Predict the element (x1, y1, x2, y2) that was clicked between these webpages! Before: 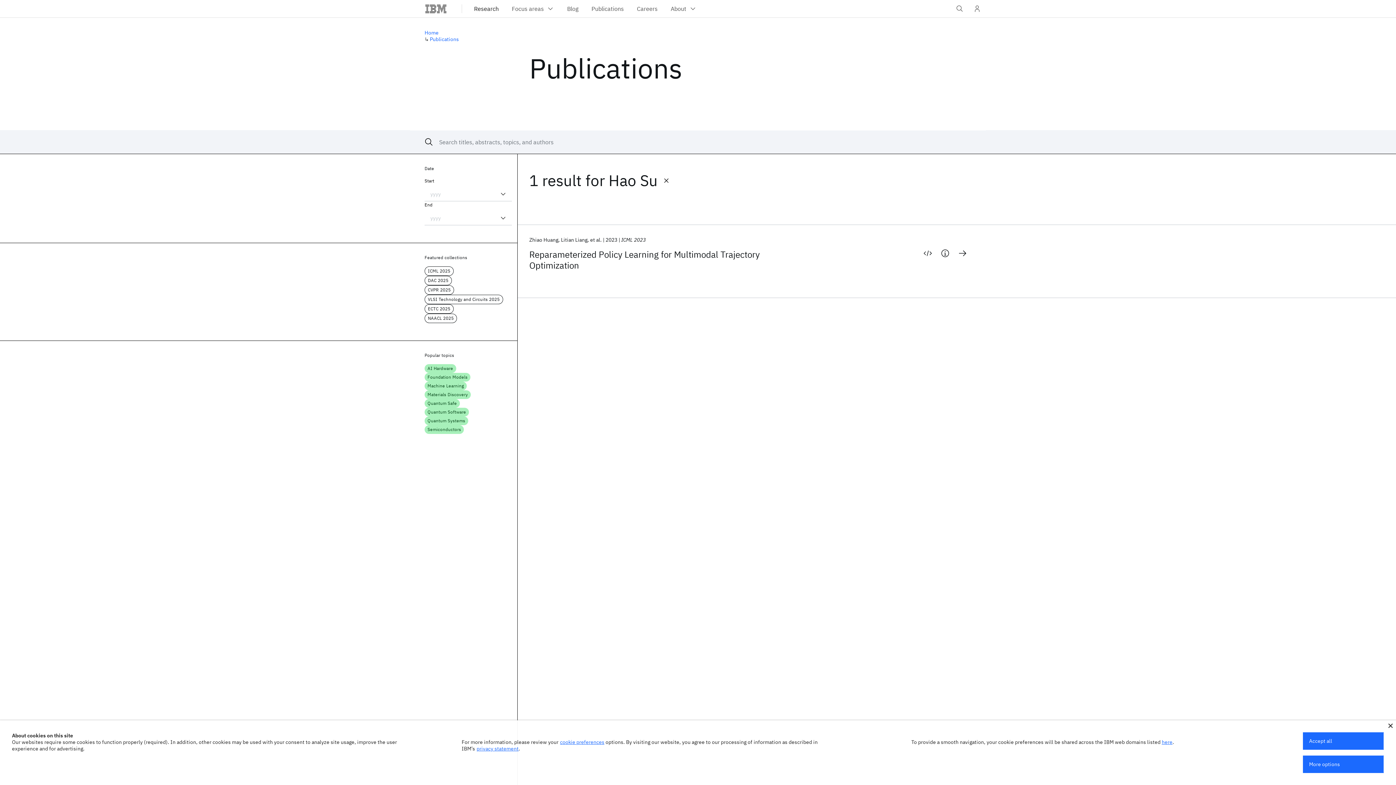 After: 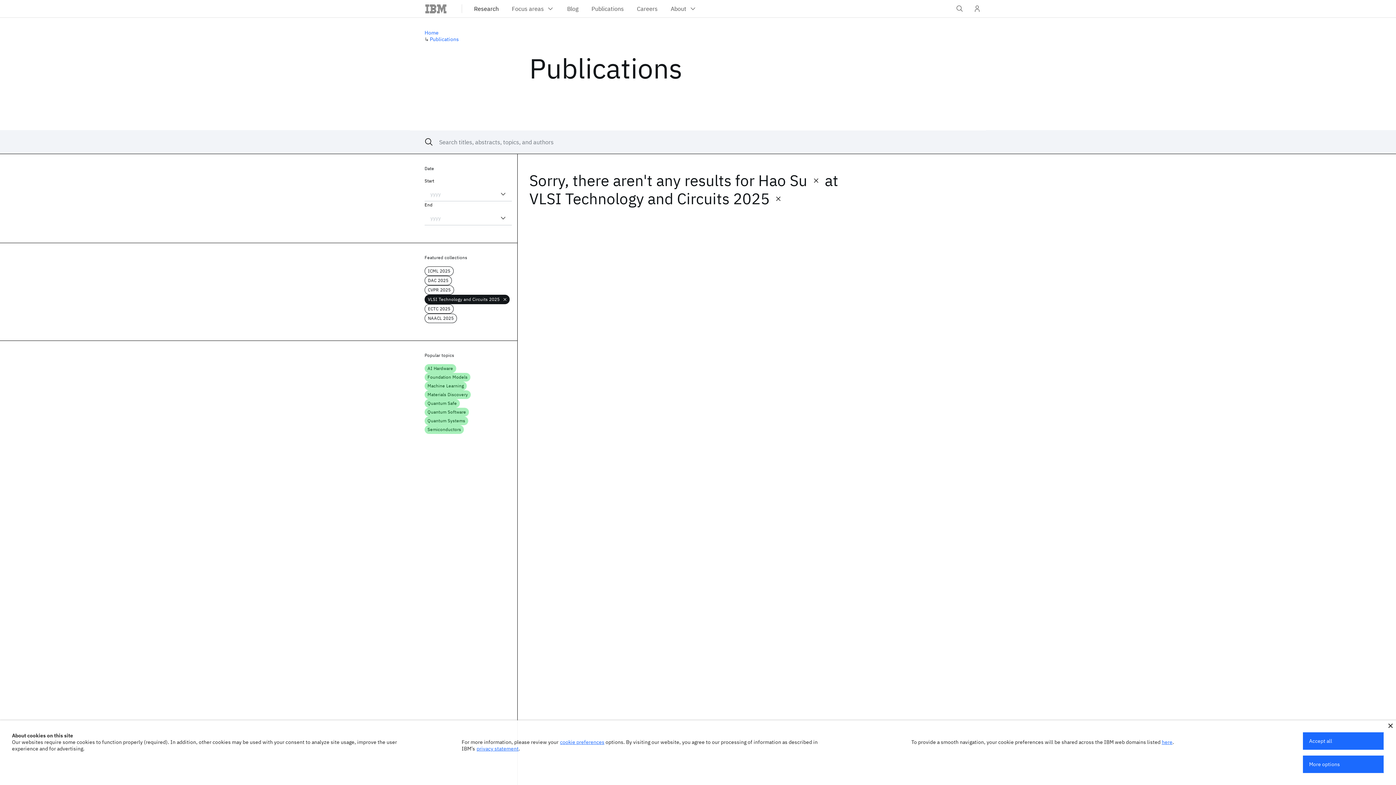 Action: bbox: (424, 294, 503, 304) label: VLSI Technology and Circuits 2025